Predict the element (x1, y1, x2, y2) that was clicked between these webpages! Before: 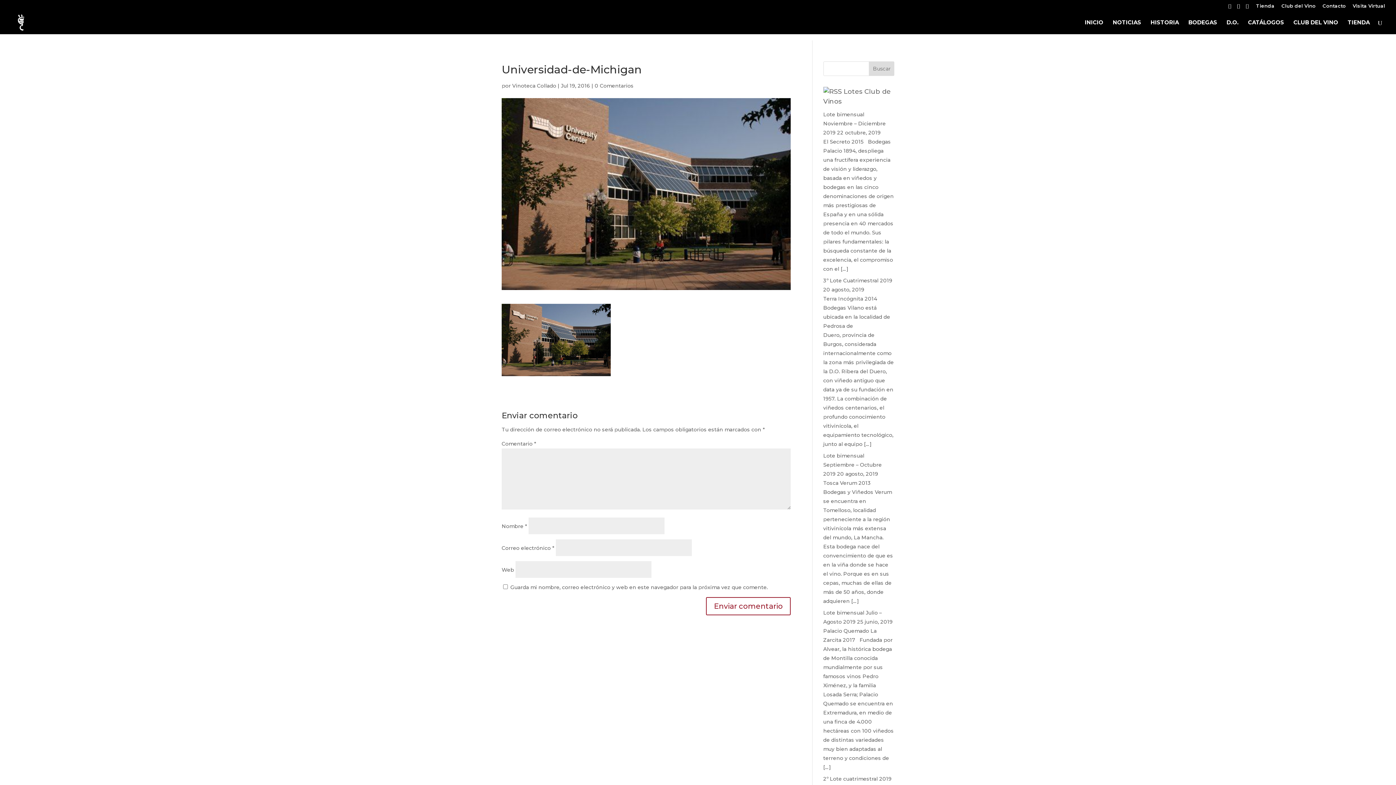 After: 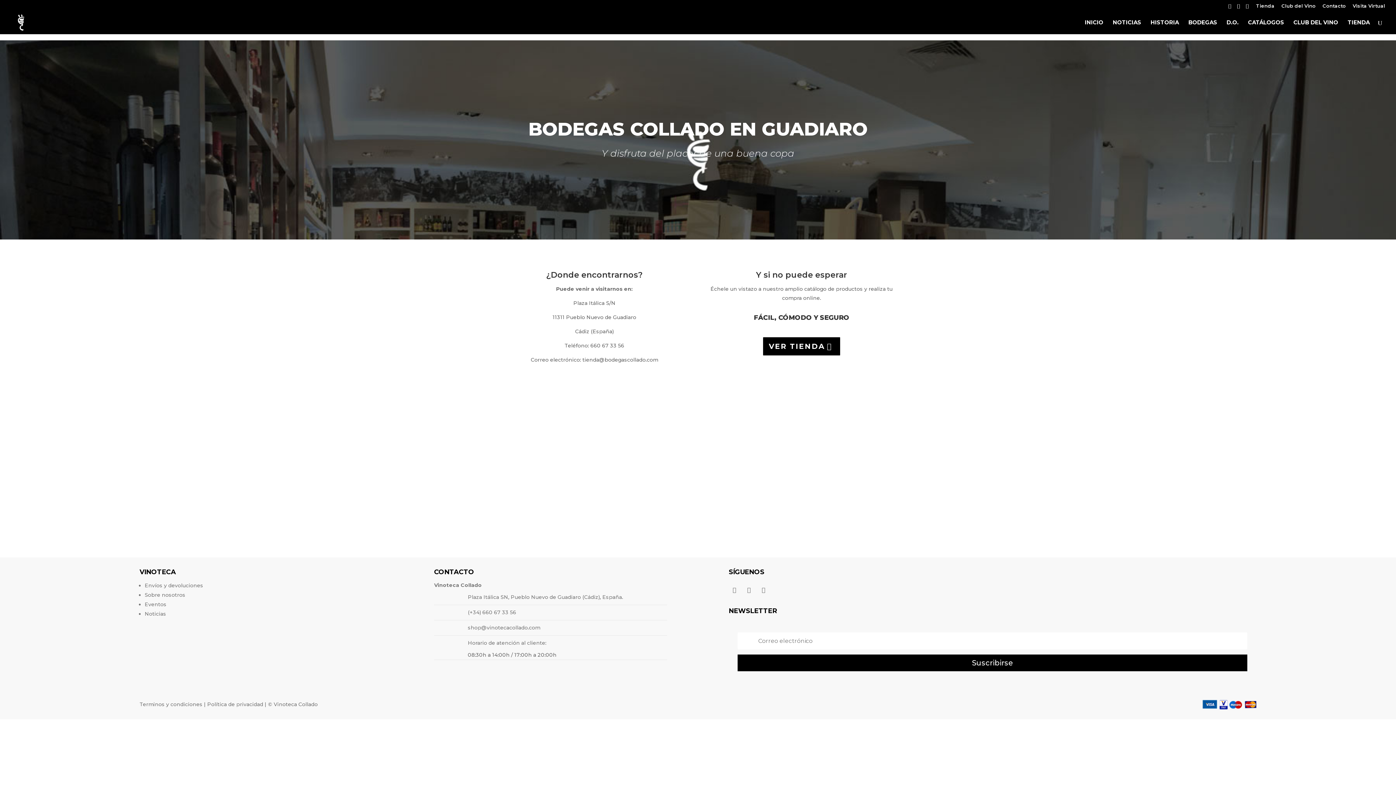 Action: label: Contacto bbox: (1322, 3, 1346, 11)